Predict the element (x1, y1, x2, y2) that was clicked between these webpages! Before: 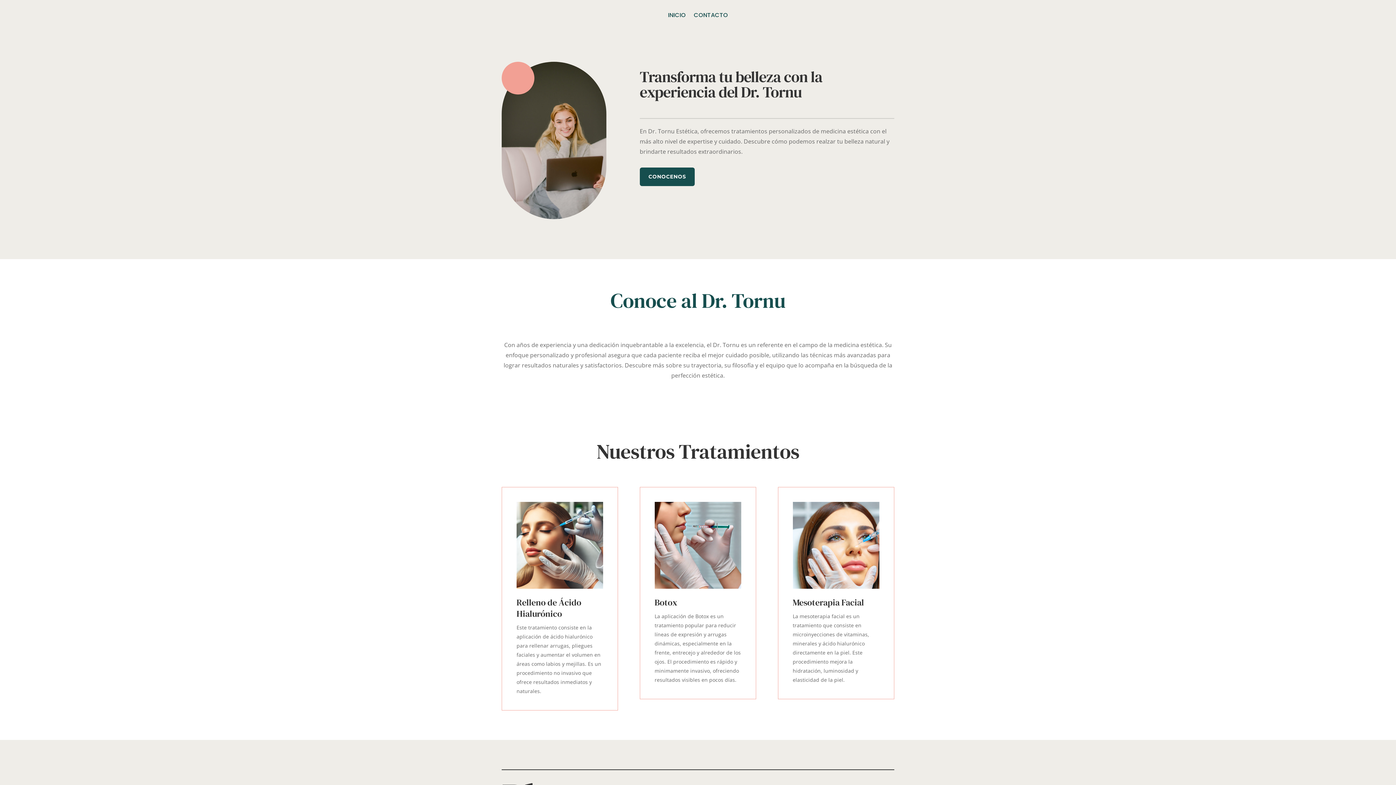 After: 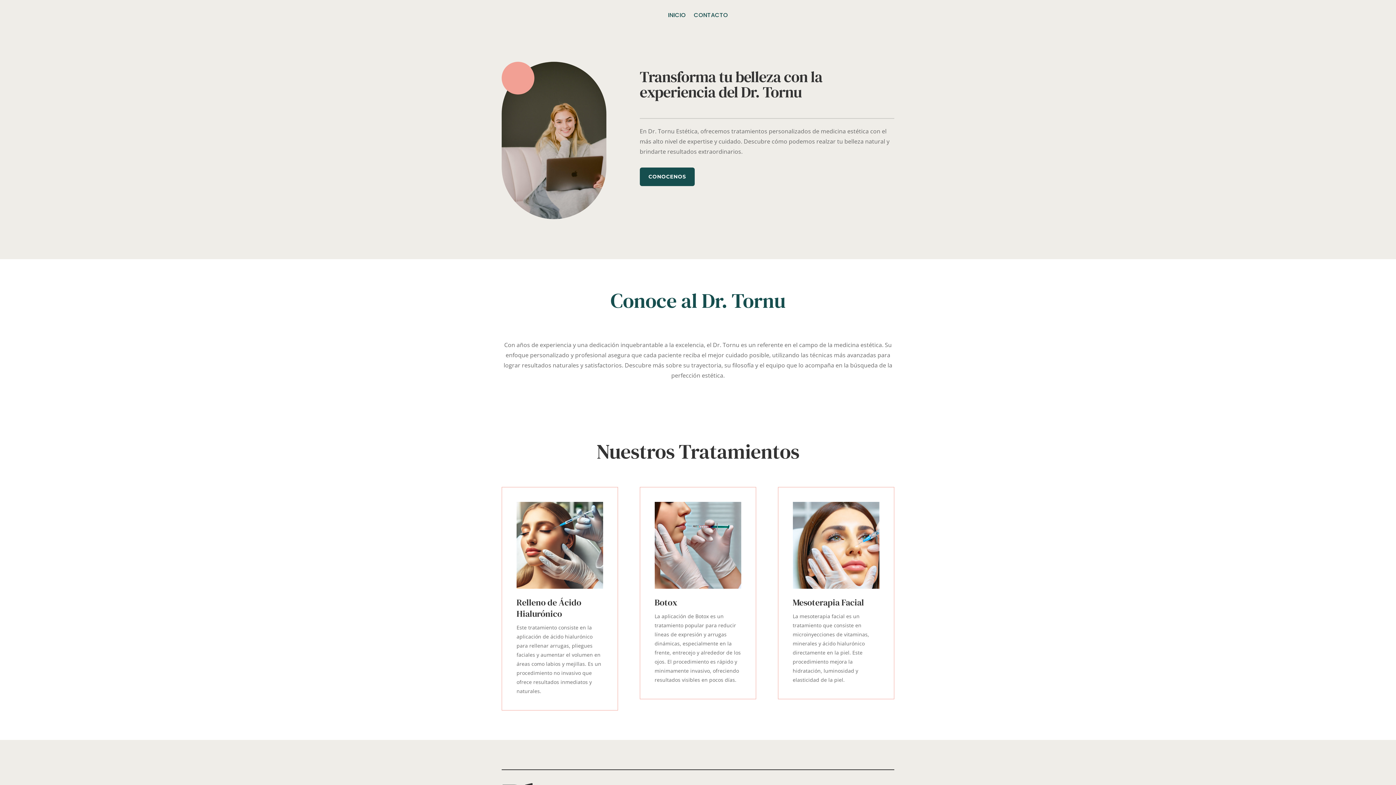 Action: label: CONOCENOS bbox: (639, 167, 695, 186)